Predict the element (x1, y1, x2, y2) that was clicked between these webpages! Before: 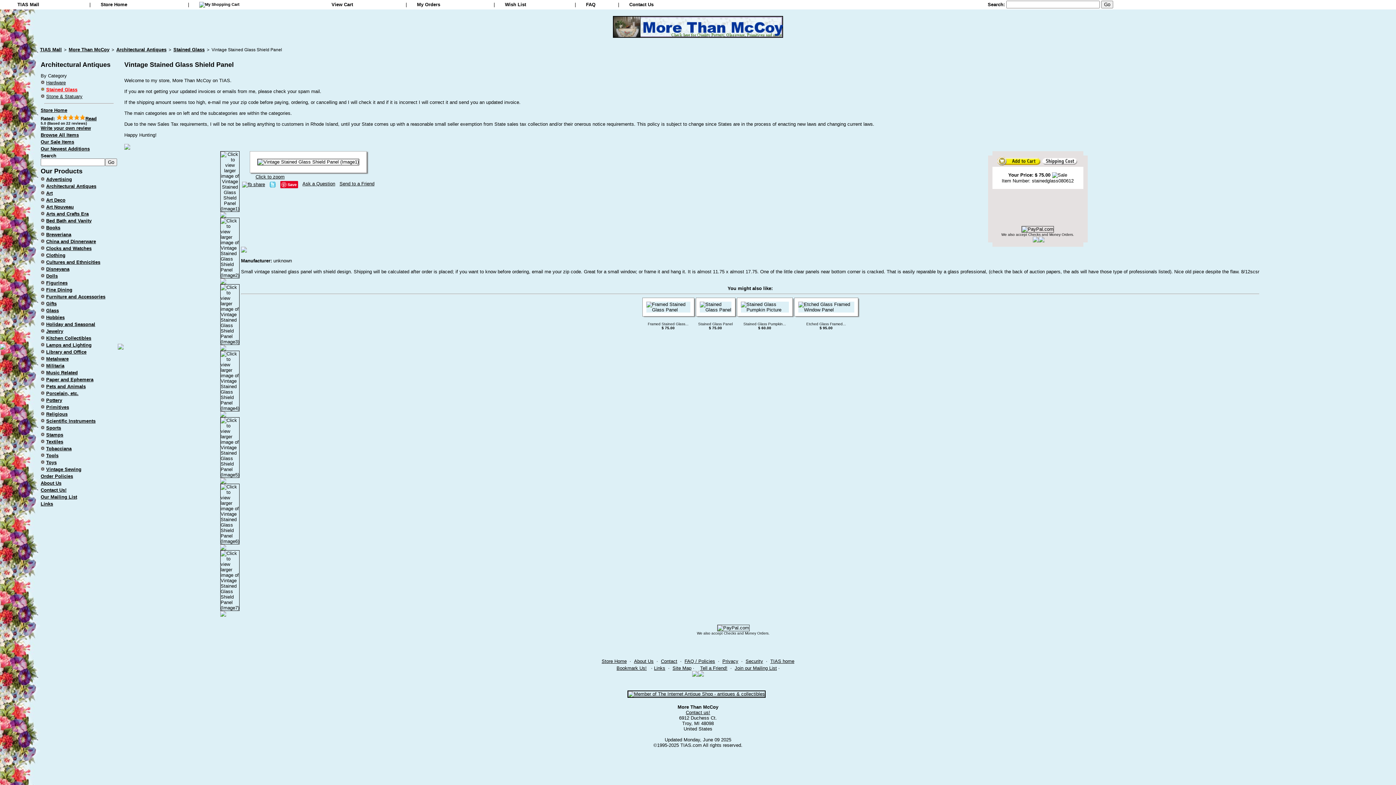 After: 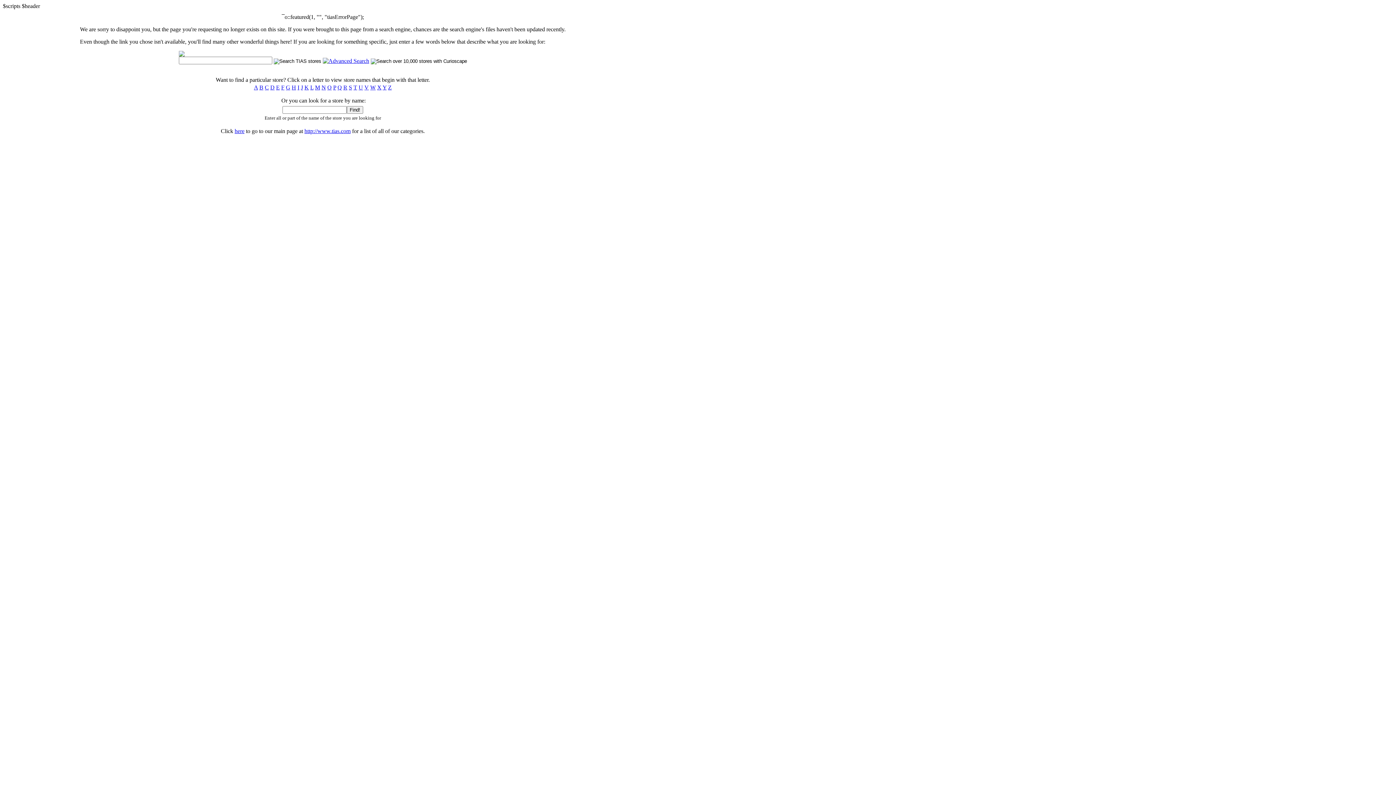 Action: bbox: (46, 342, 91, 348) label: Lamps and Lighting